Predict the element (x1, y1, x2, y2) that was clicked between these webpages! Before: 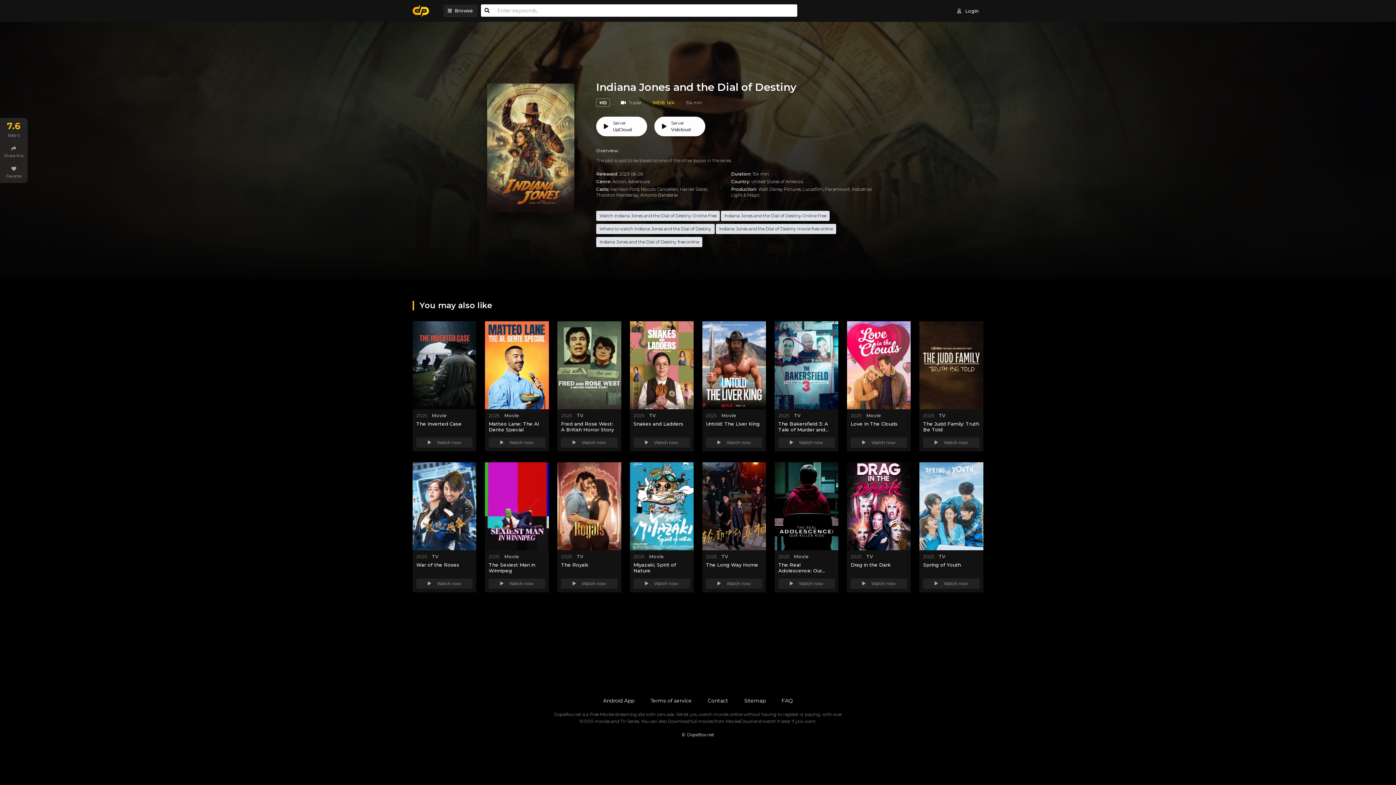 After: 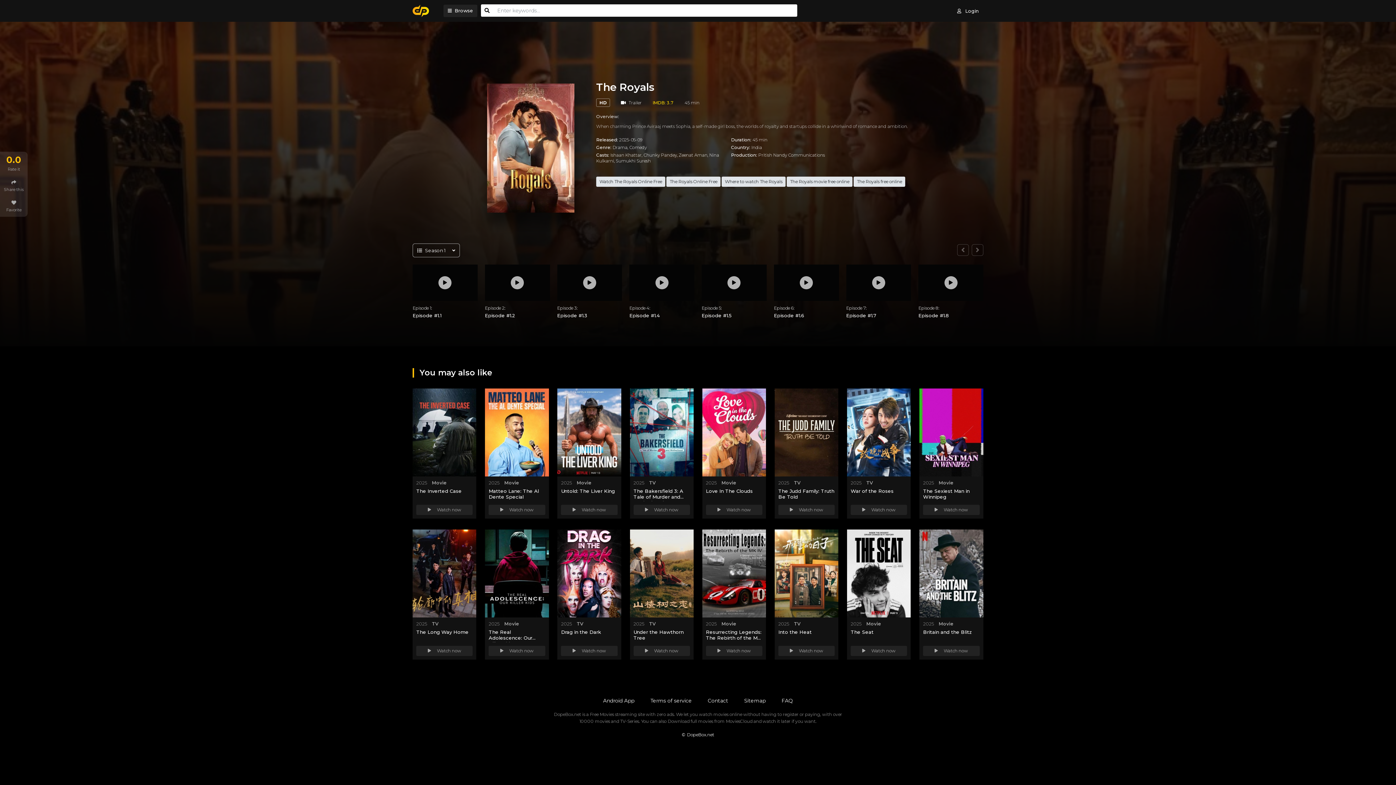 Action: bbox: (561, 578, 617, 589) label: Watch now